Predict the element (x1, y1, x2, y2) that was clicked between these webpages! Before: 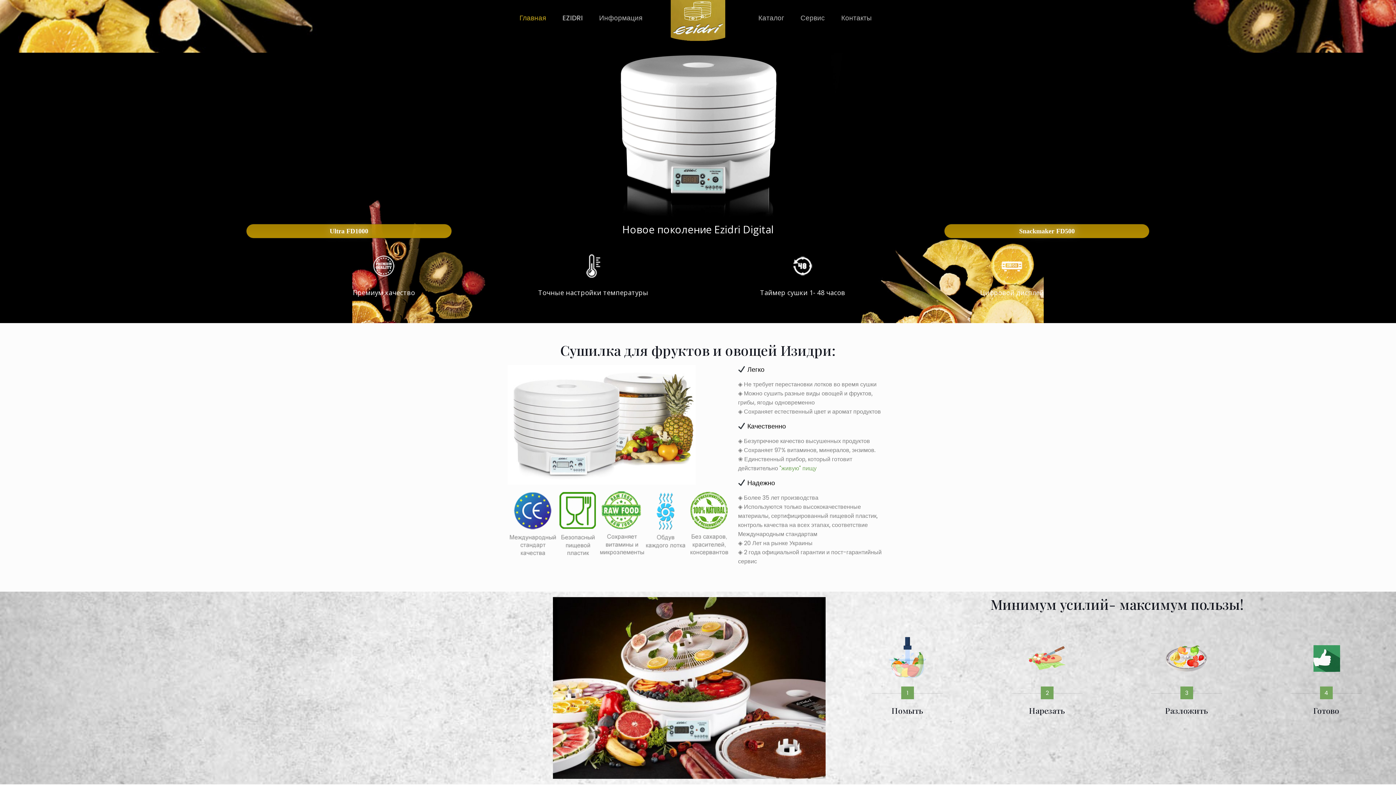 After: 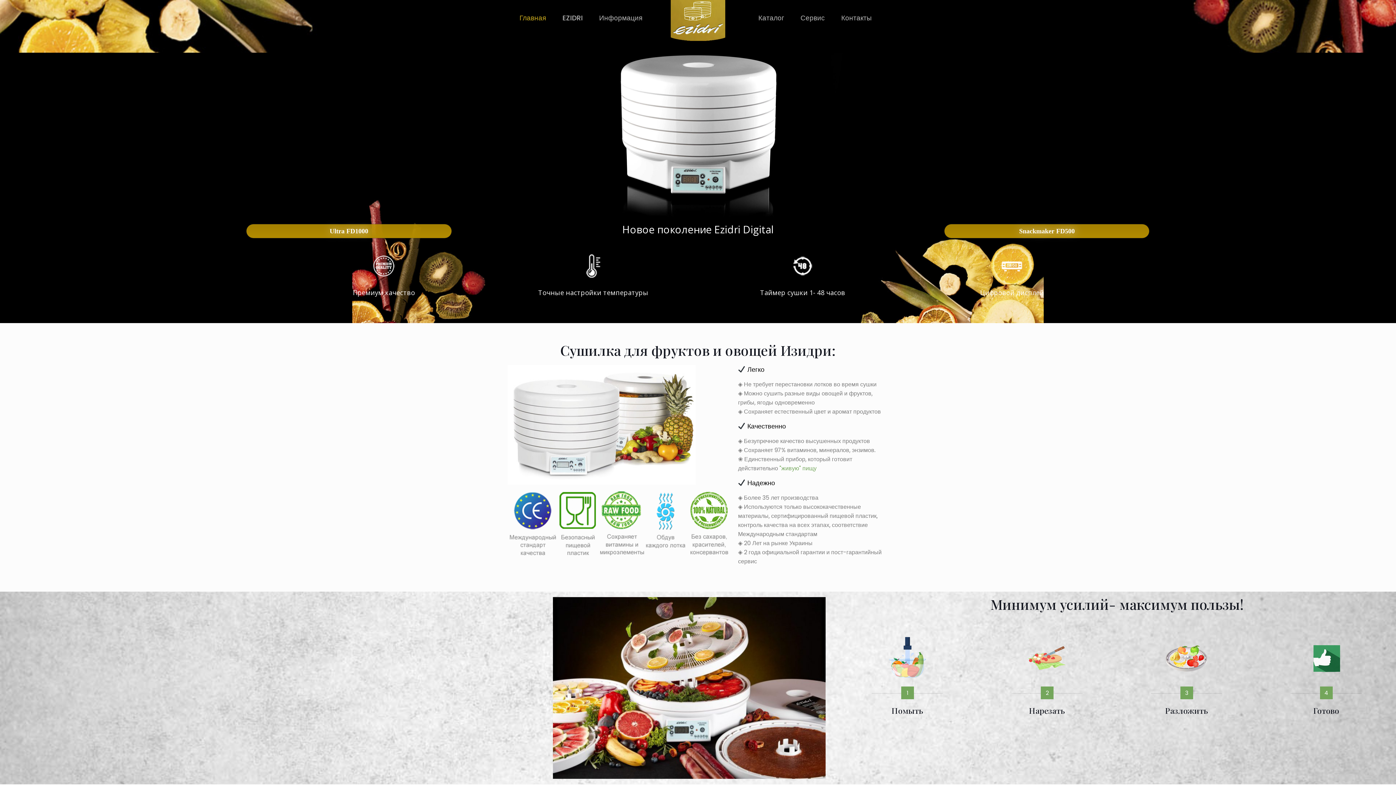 Action: bbox: (600, 549, 644, 557)